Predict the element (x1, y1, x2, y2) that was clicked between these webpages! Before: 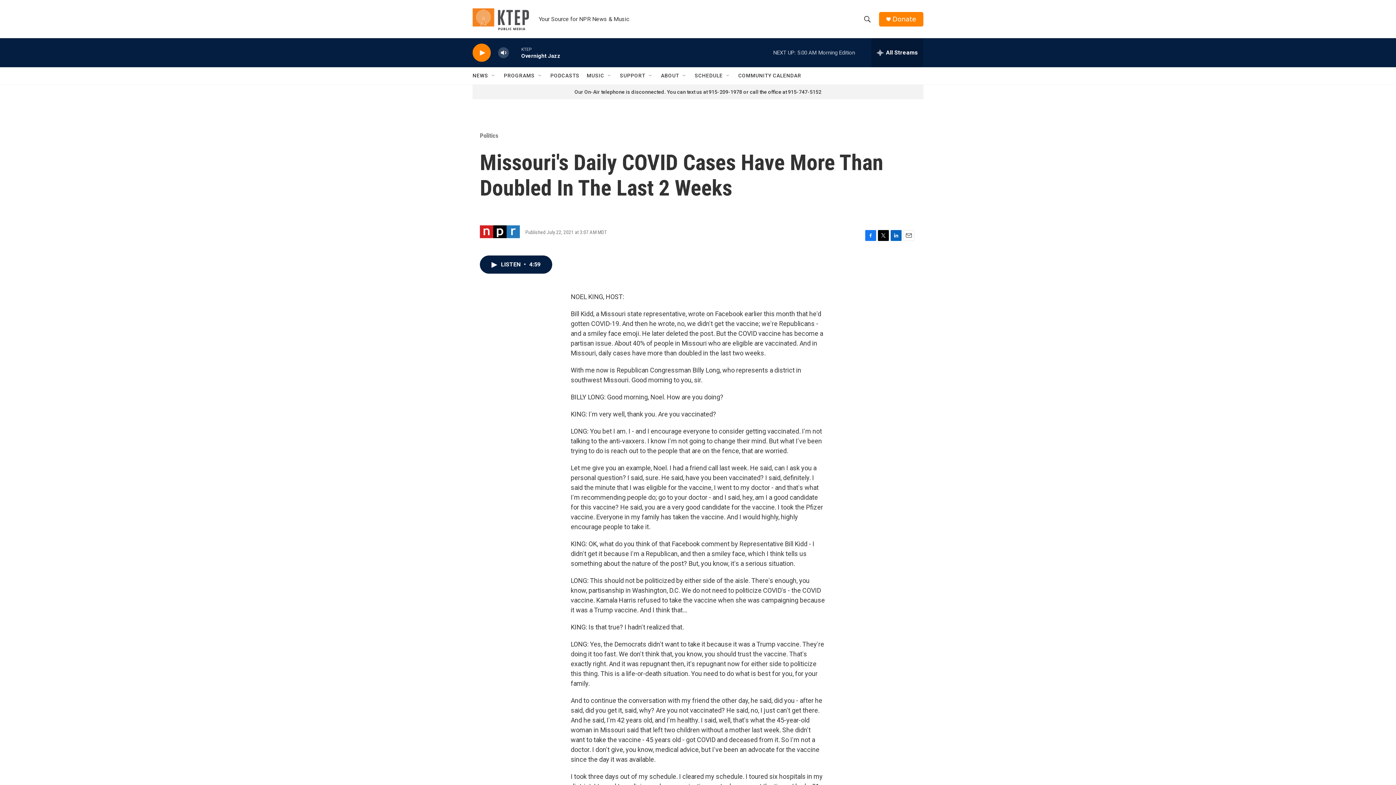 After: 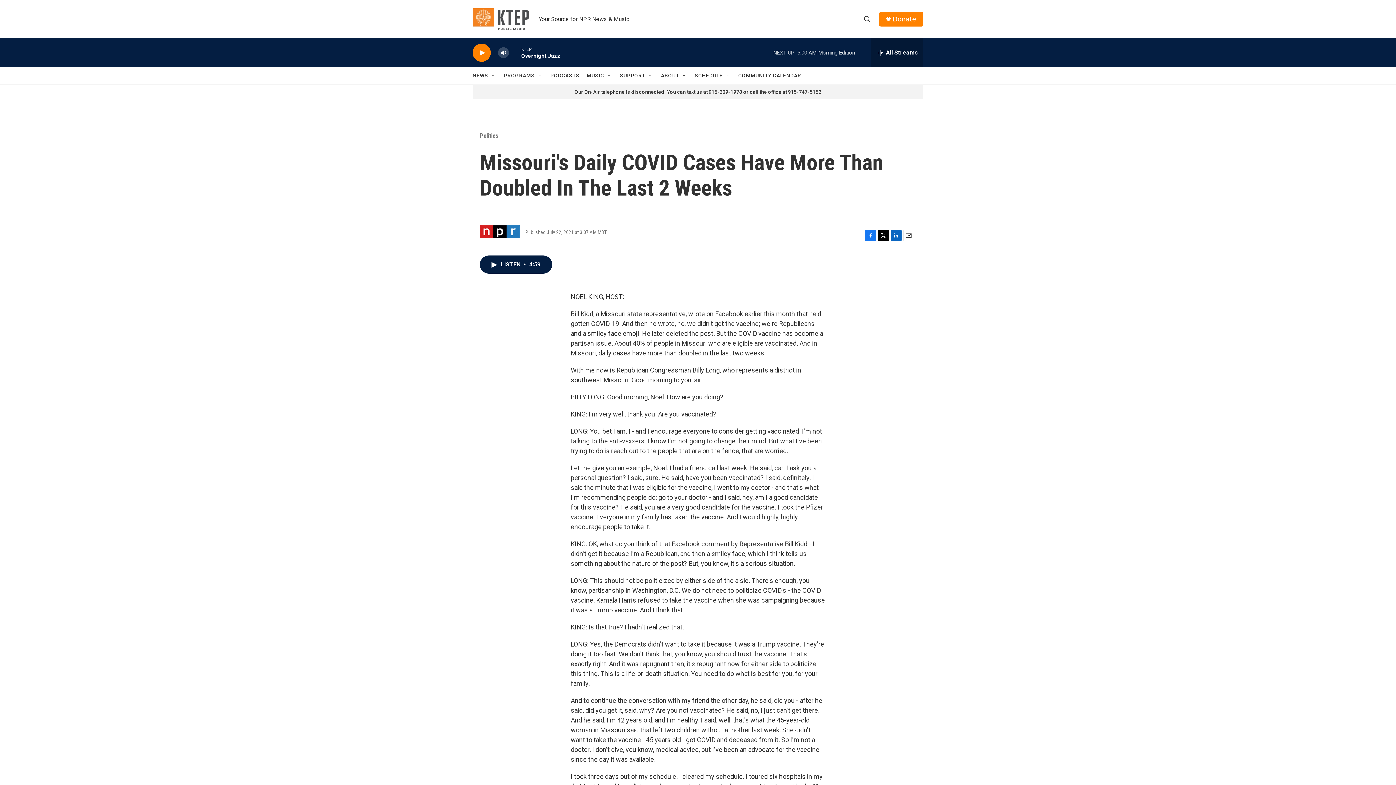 Action: bbox: (892, 15, 916, 22) label: Donate